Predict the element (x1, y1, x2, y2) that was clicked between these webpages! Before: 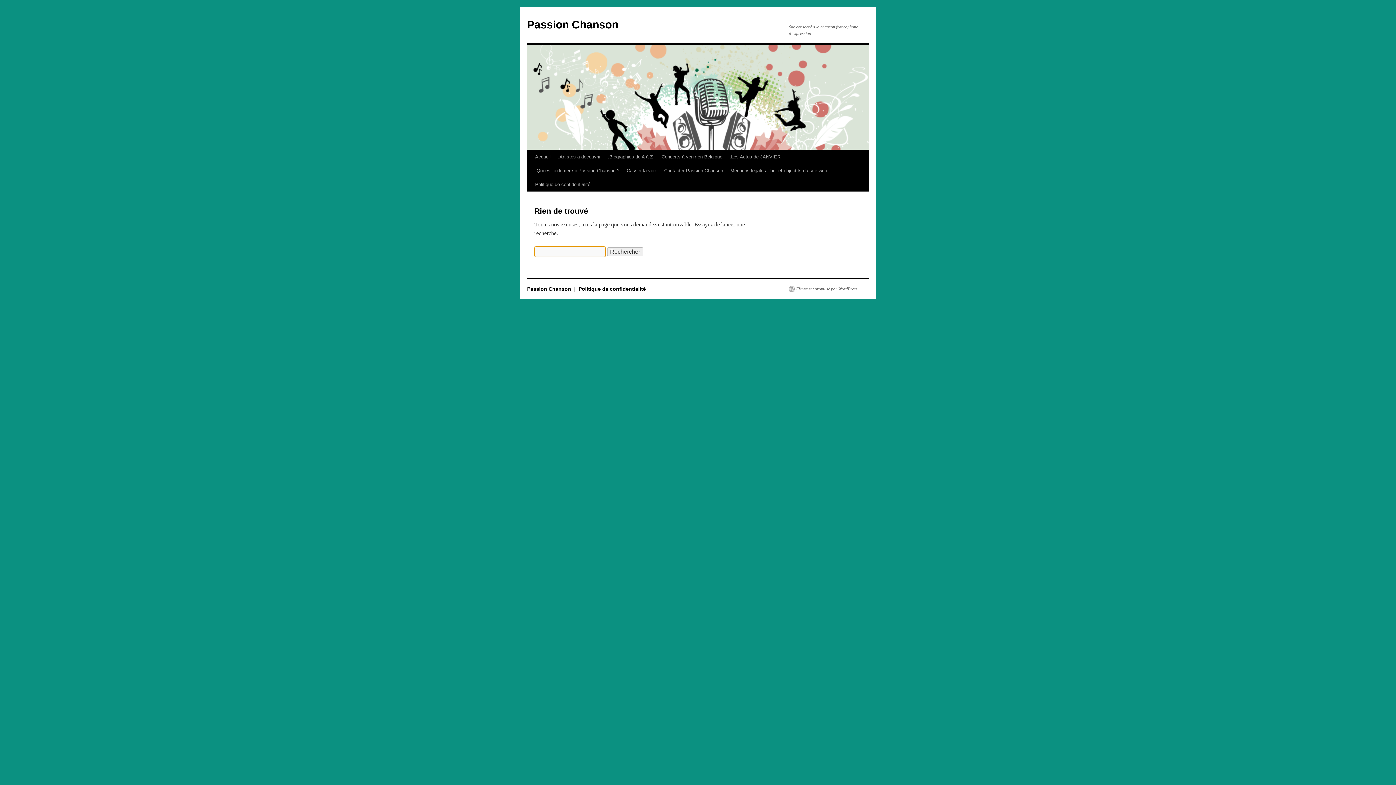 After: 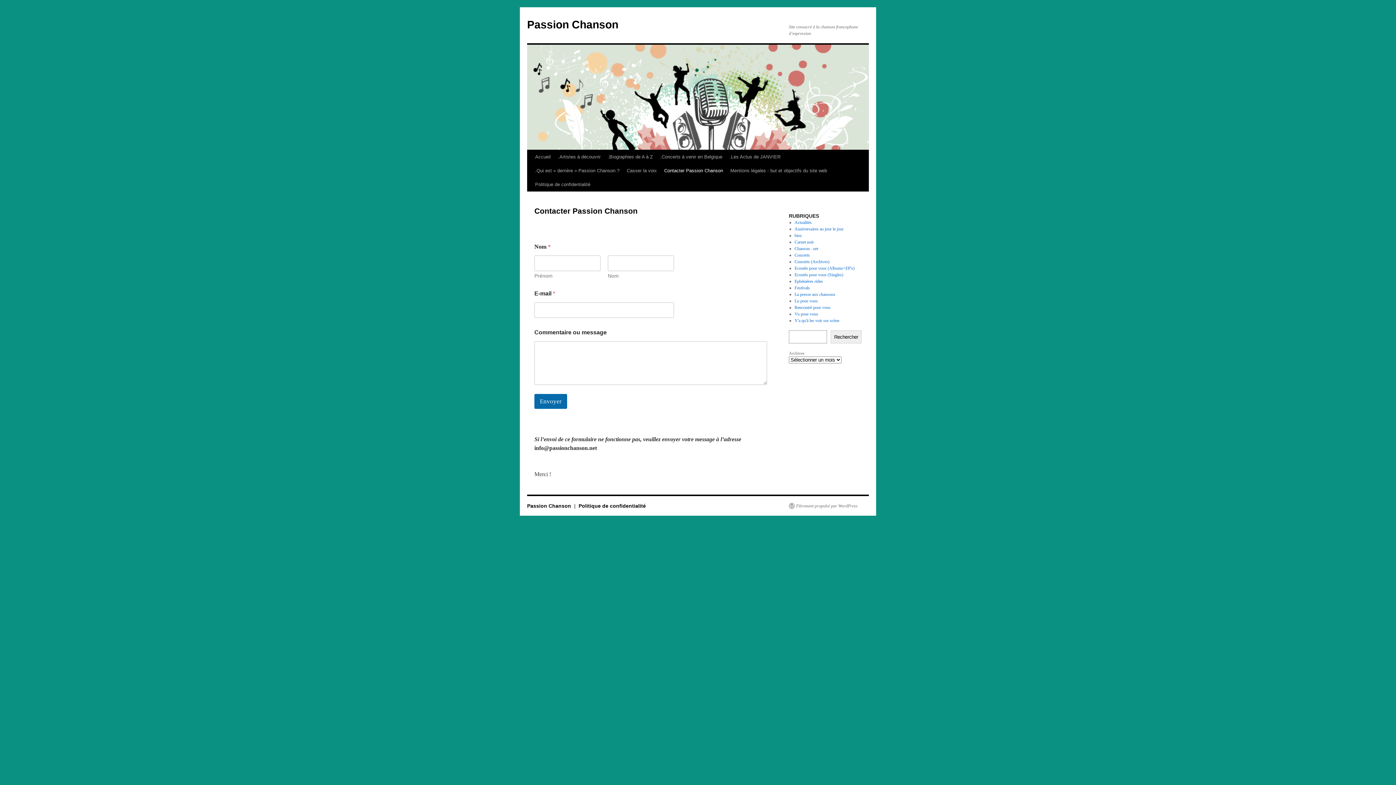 Action: label: Contacter Passion Chanson bbox: (660, 164, 726, 177)